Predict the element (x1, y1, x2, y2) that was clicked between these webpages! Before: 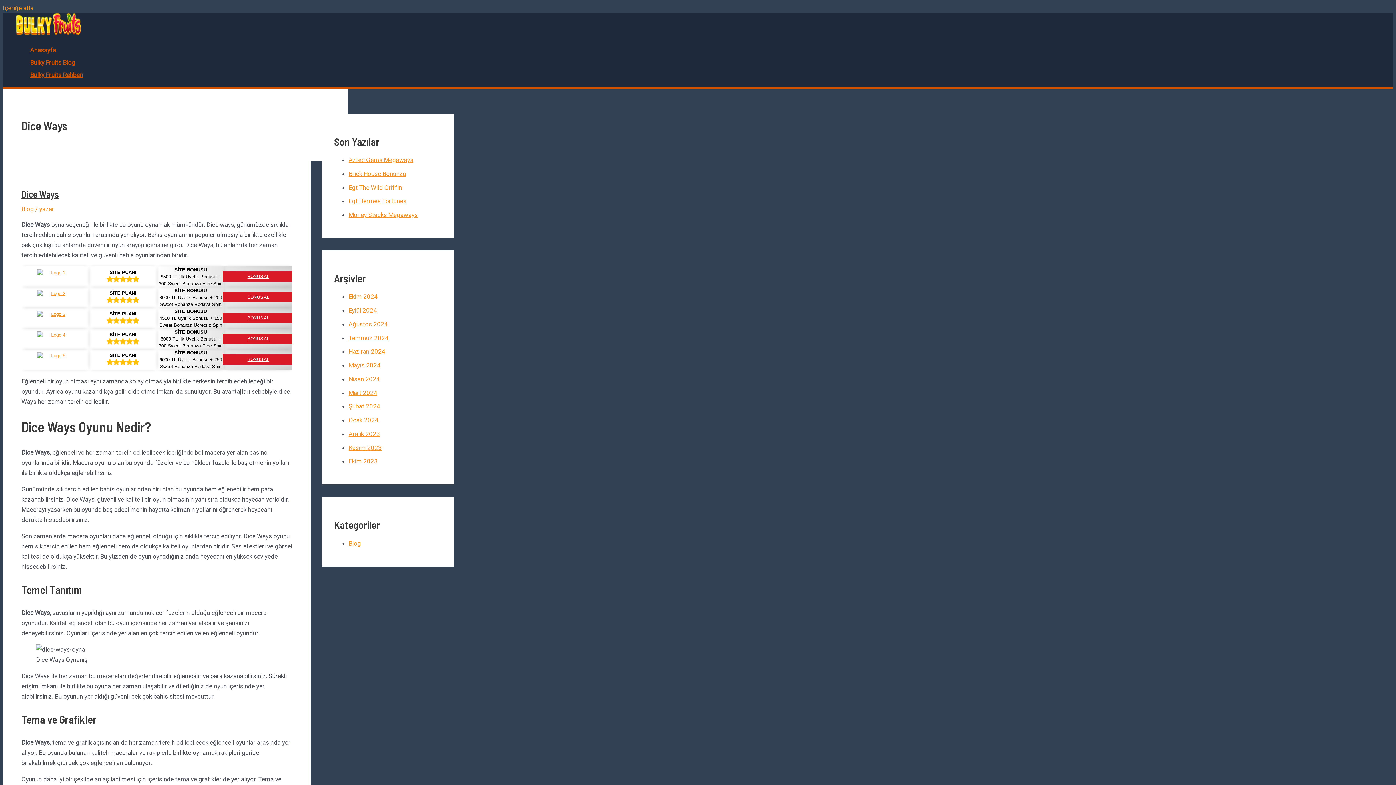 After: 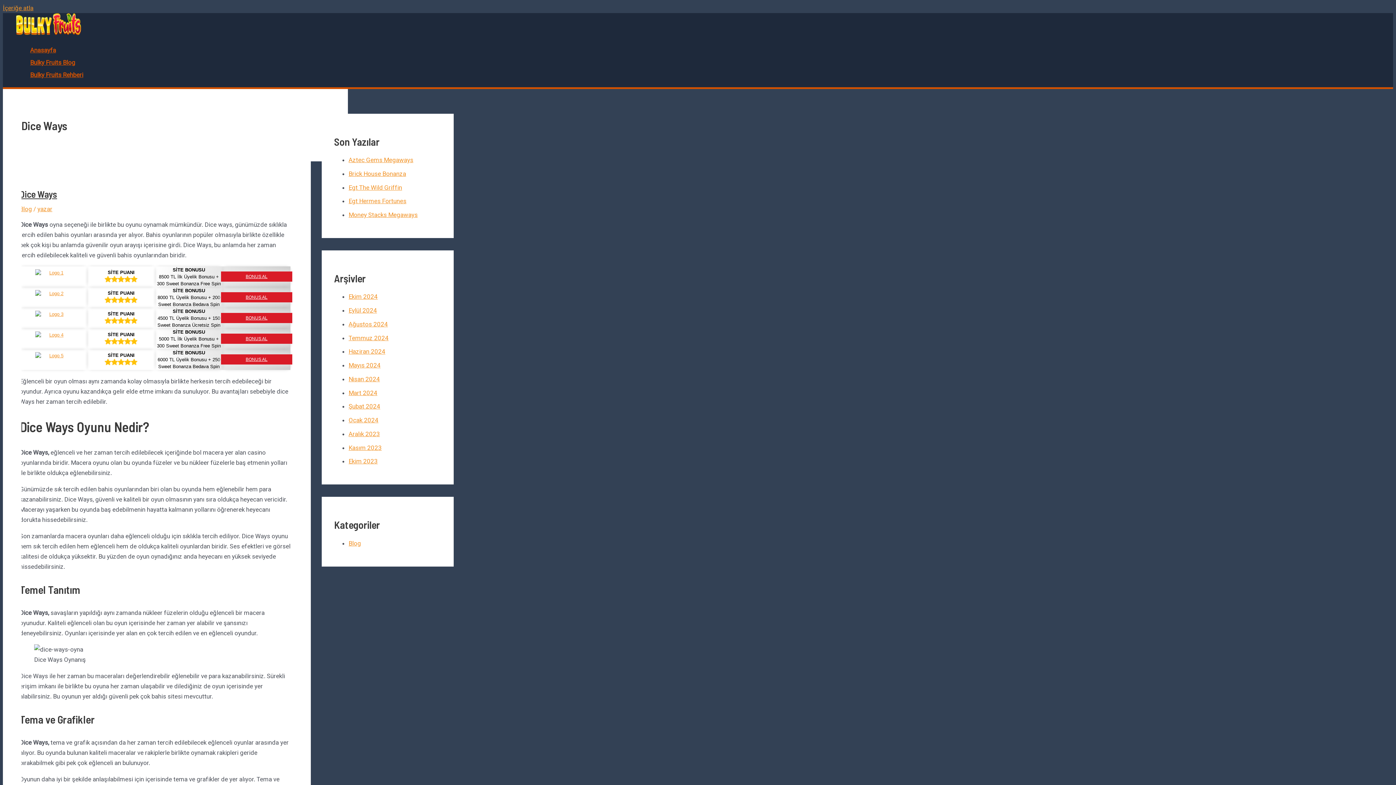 Action: bbox: (222, 292, 294, 302) label: BONUS AL